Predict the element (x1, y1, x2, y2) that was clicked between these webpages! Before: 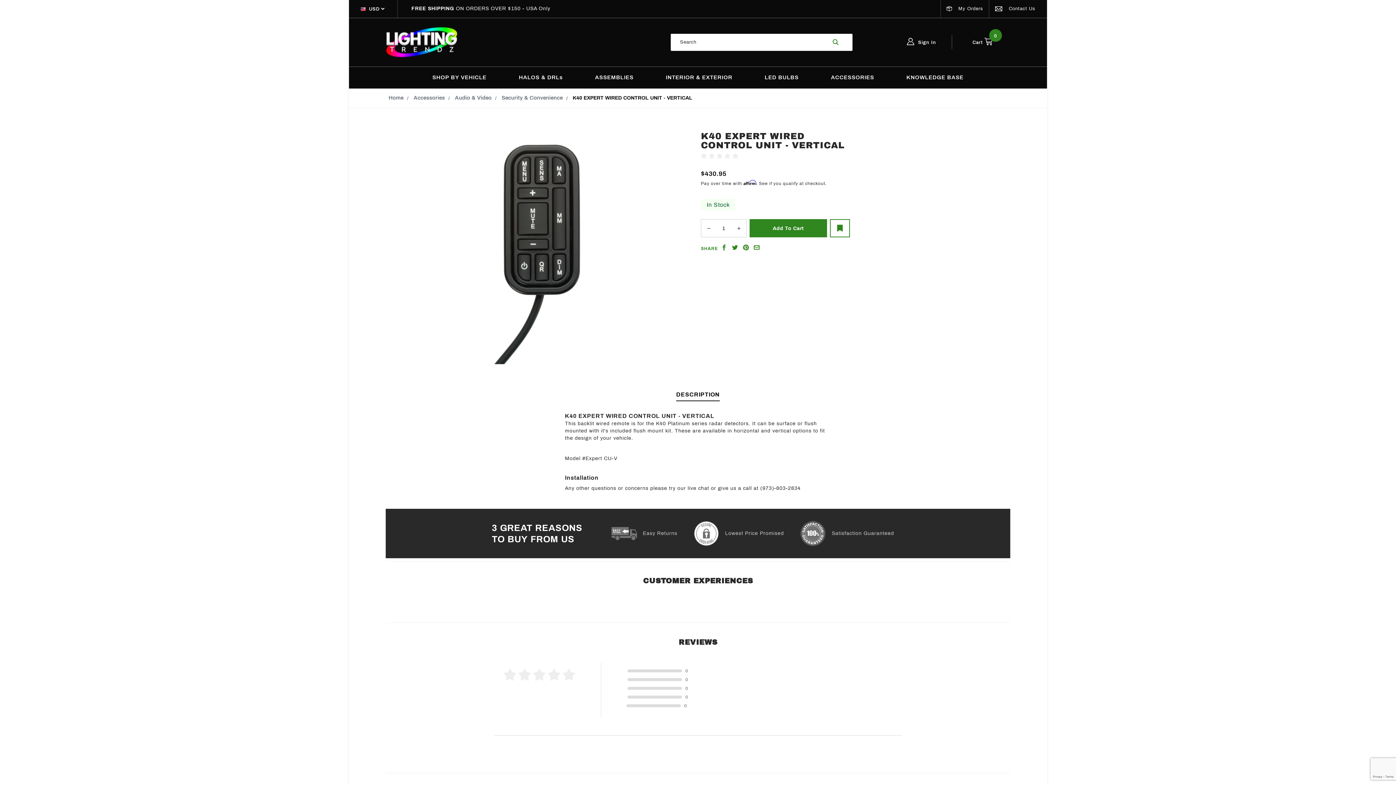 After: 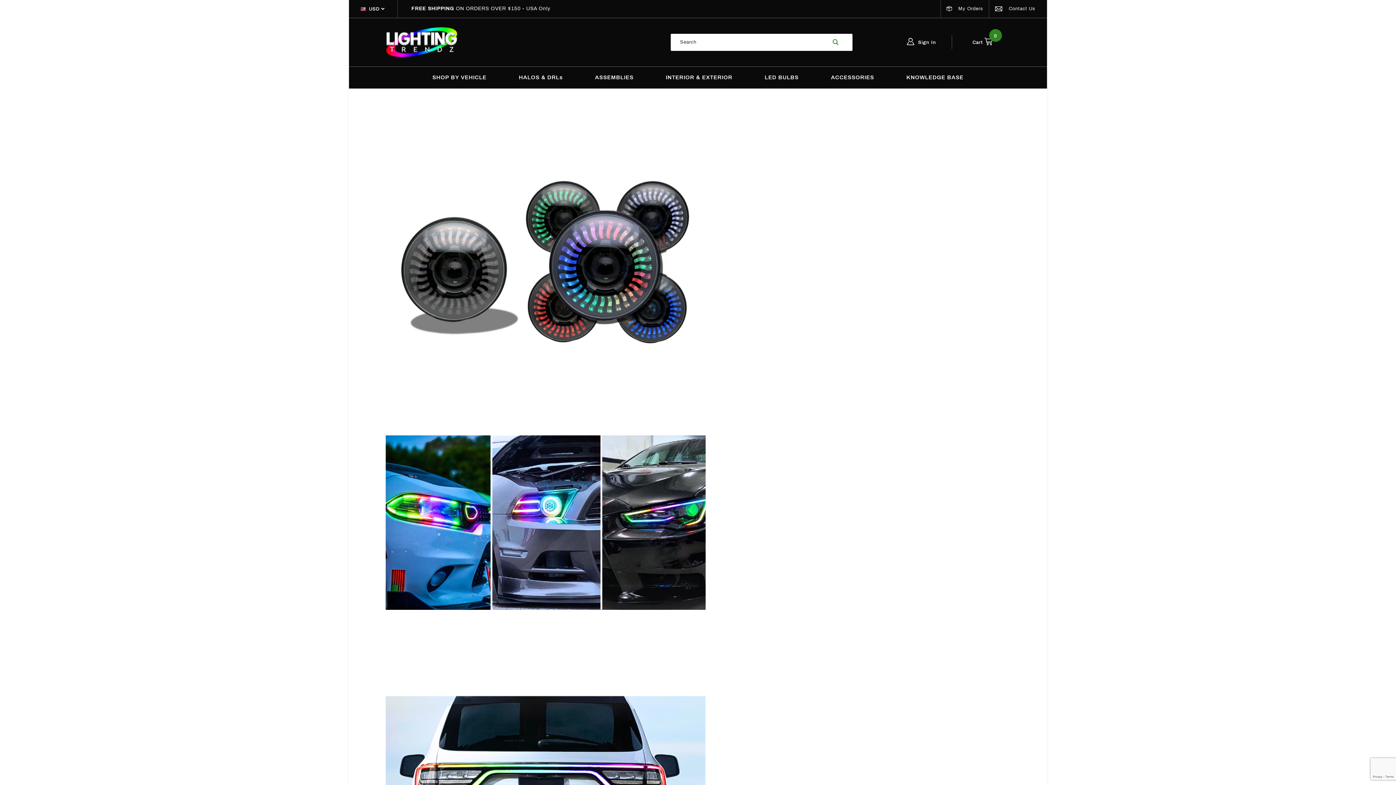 Action: bbox: (595, 69, 633, 85) label: ASSEMBLIES